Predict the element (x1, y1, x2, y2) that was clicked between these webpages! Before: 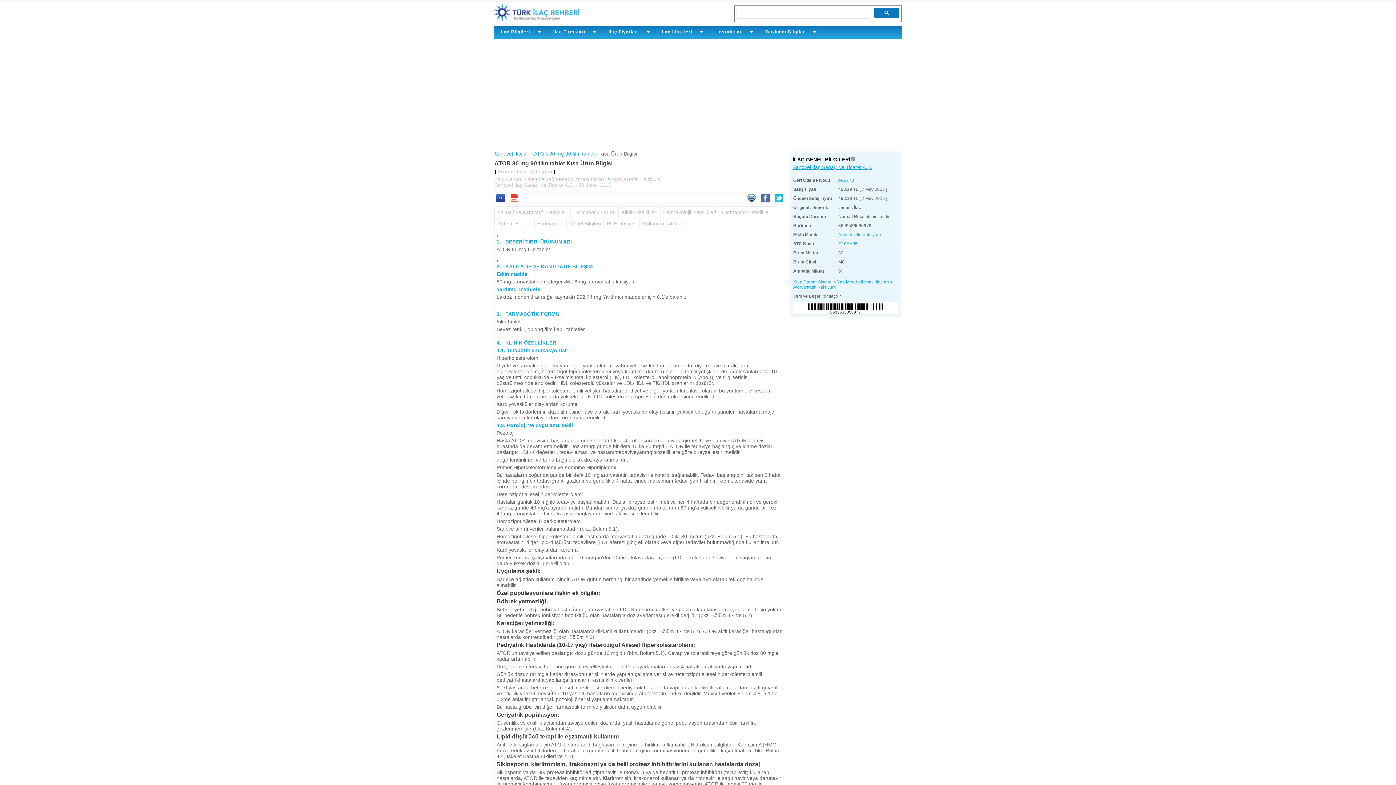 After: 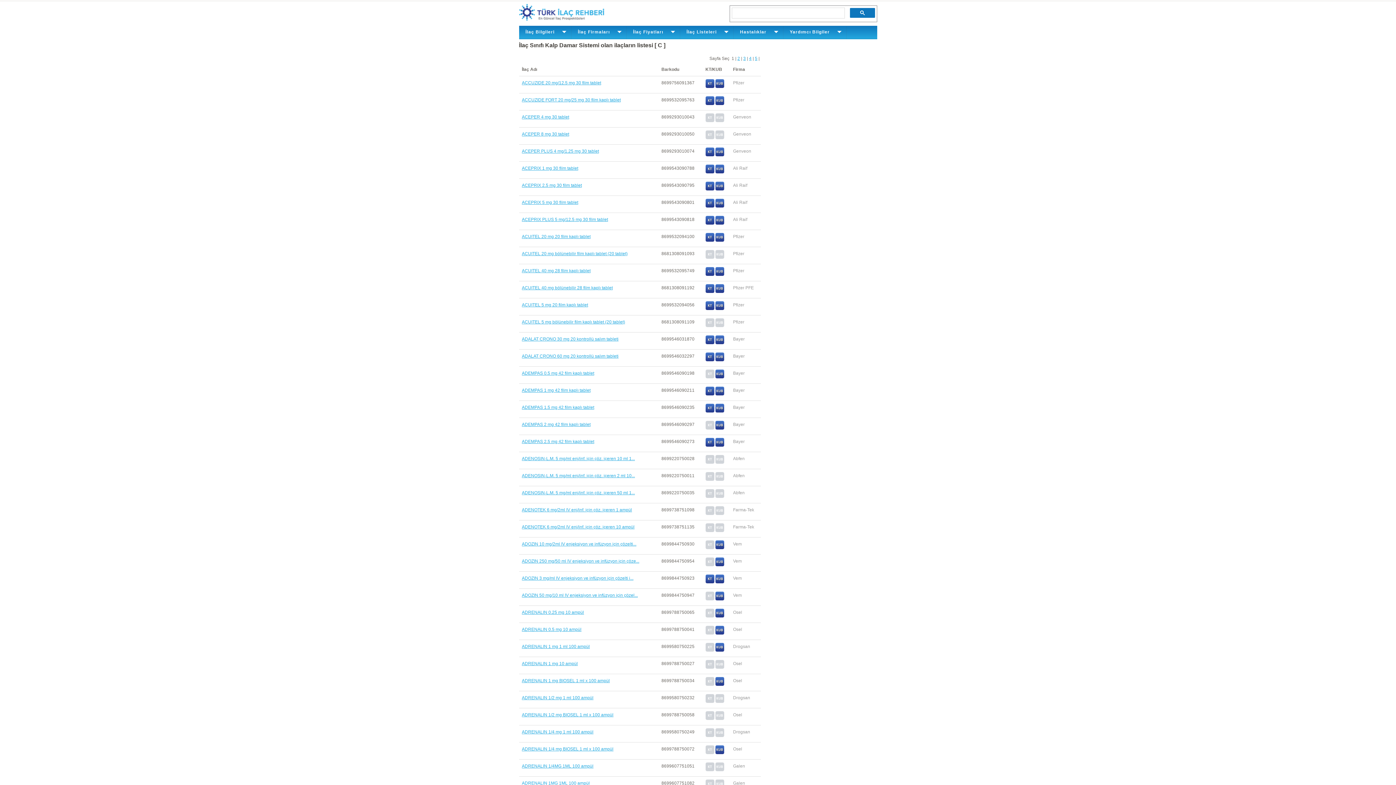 Action: bbox: (494, 176, 540, 182) label: Kalp Damar Sistemi